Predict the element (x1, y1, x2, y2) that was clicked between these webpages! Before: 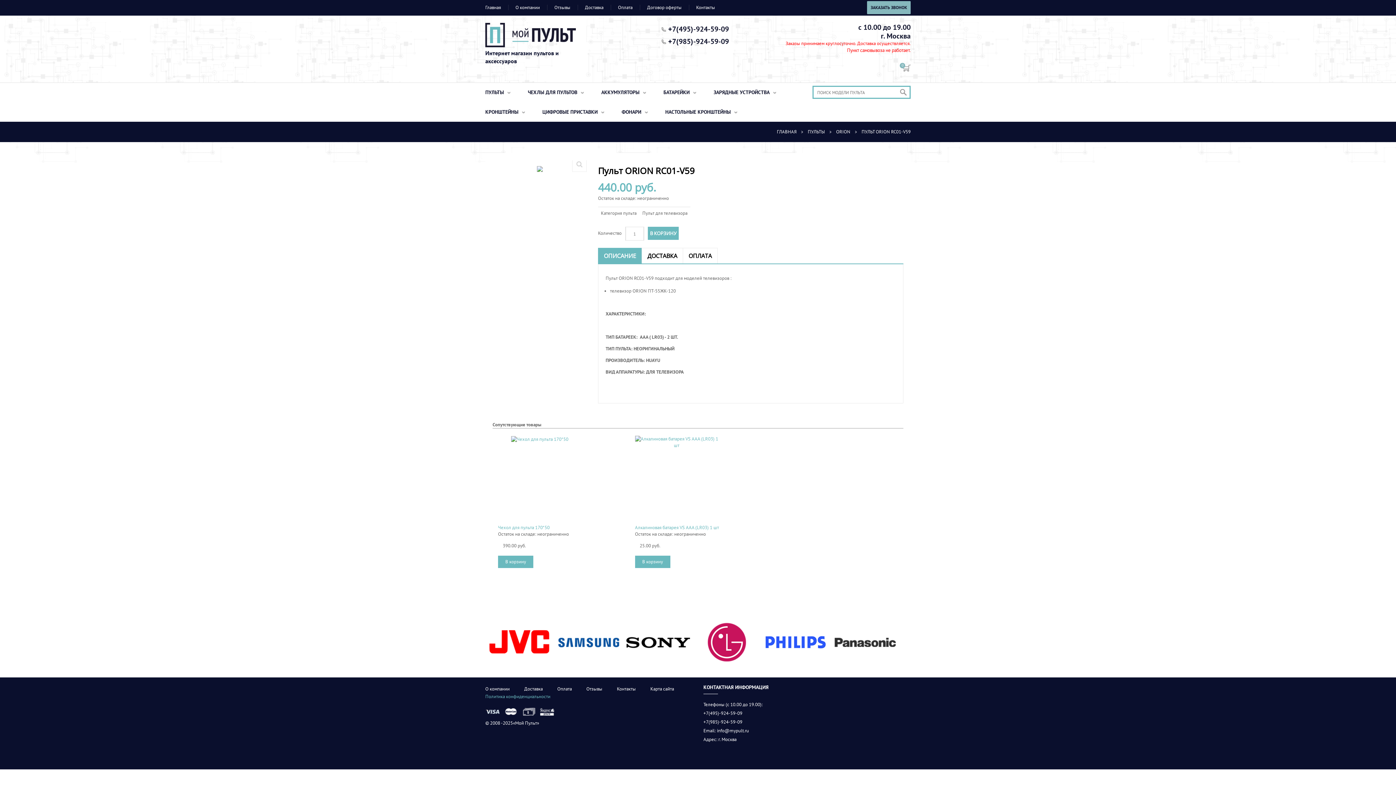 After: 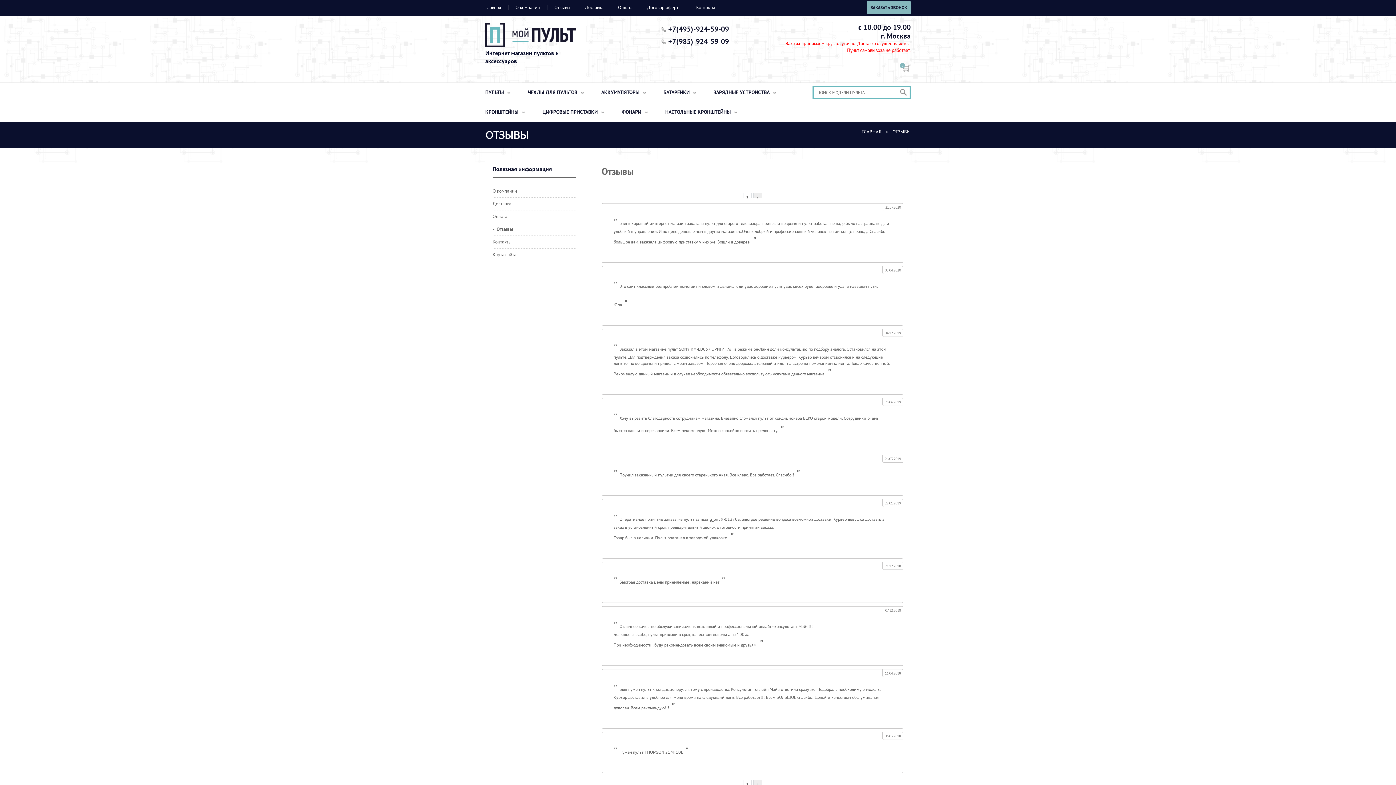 Action: label: Отзывы bbox: (547, 0, 577, 15)